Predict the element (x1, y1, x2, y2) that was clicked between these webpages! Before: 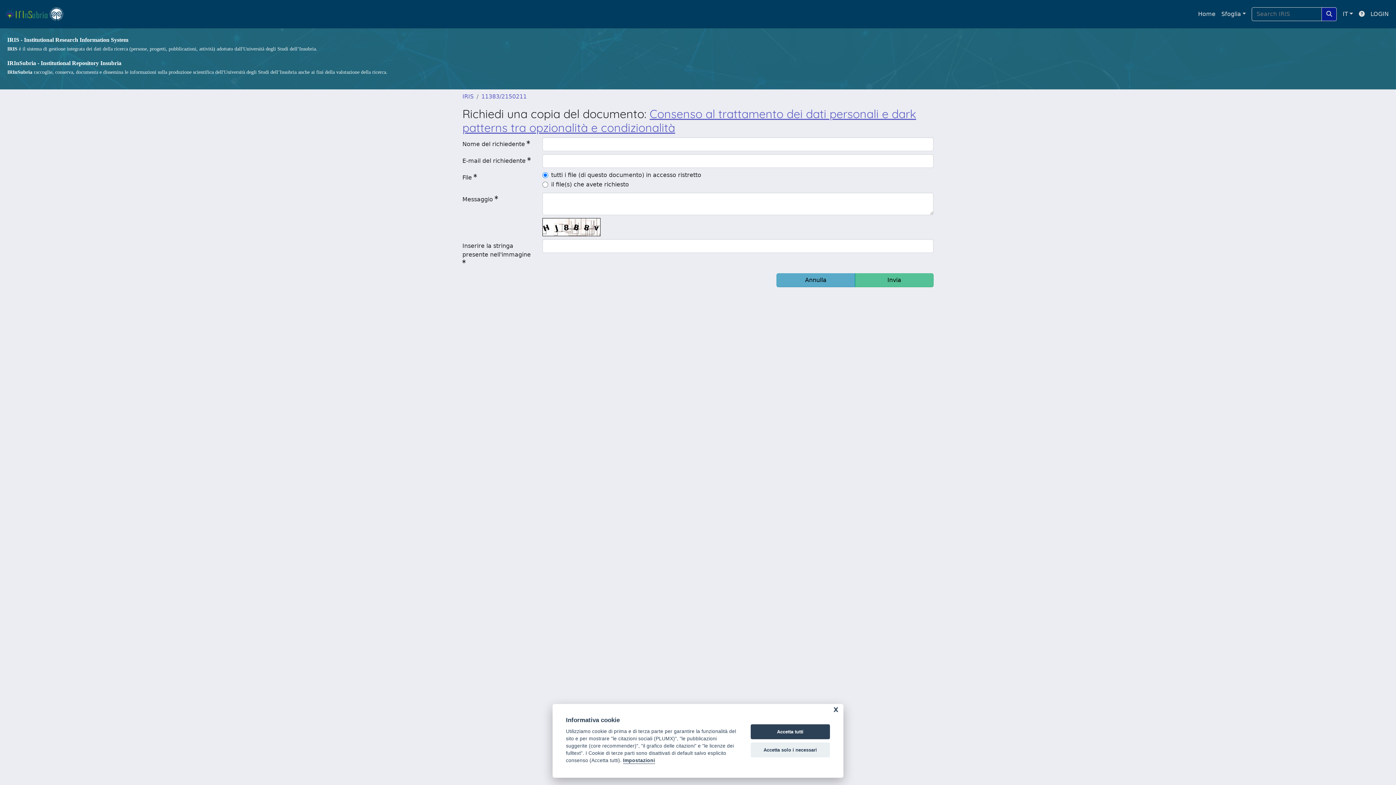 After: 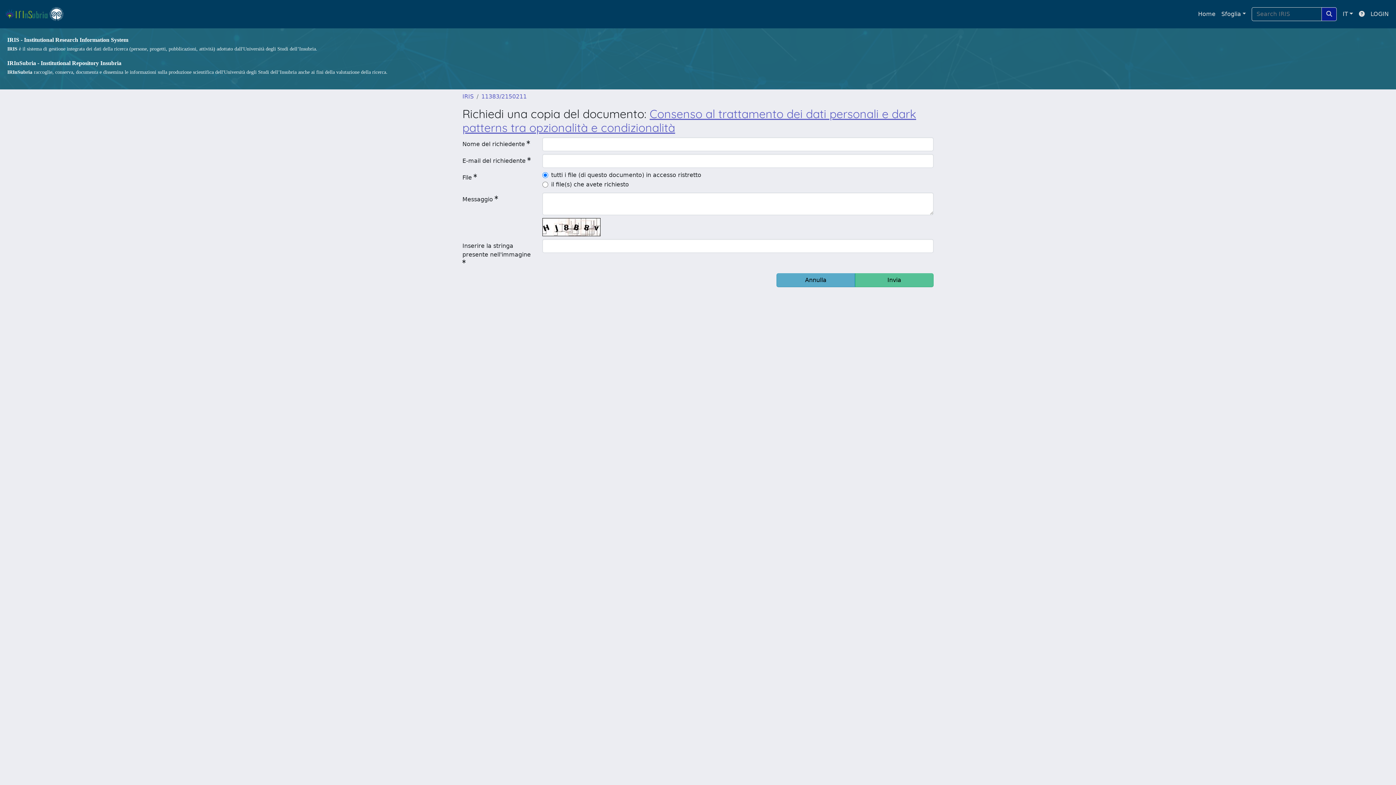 Action: bbox: (750, 742, 830, 757) label: Accetta solo i necessari